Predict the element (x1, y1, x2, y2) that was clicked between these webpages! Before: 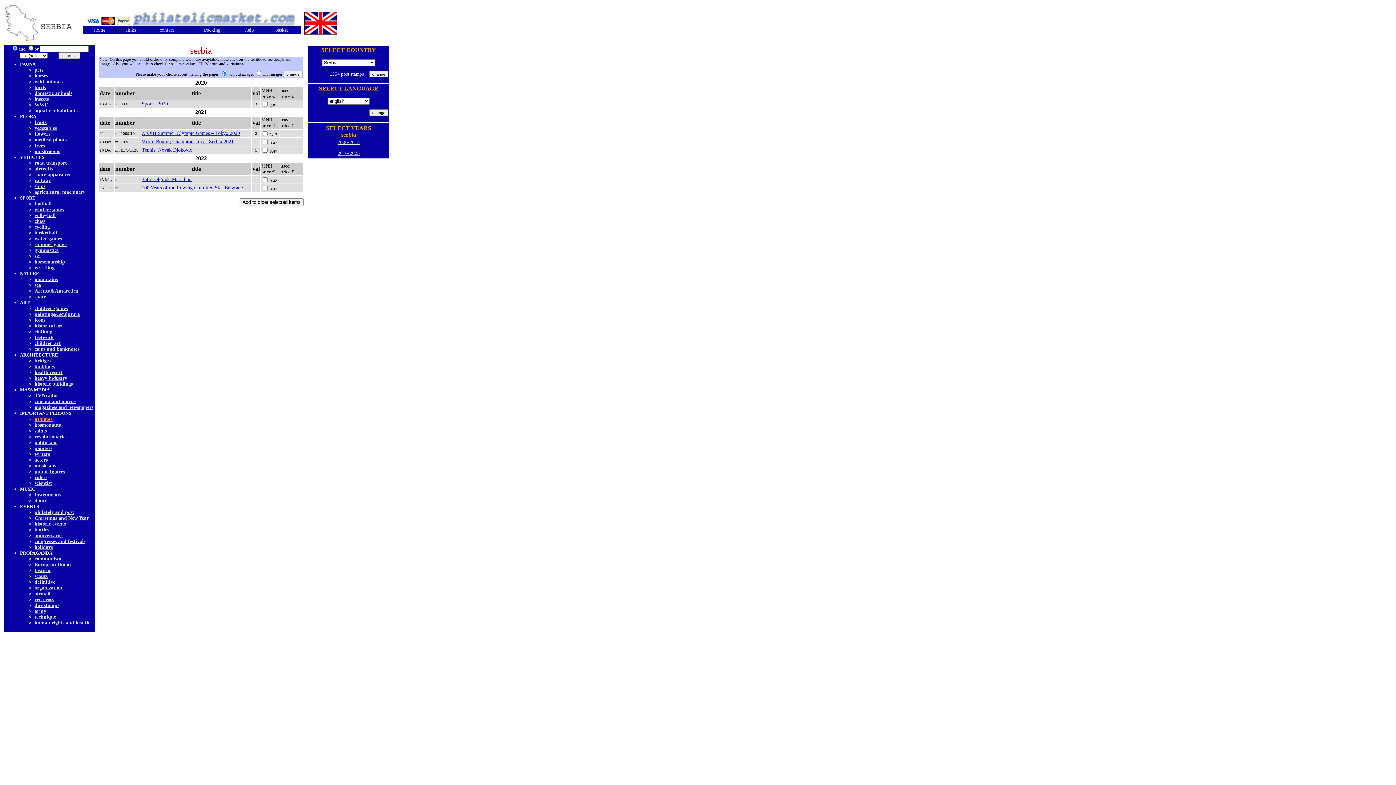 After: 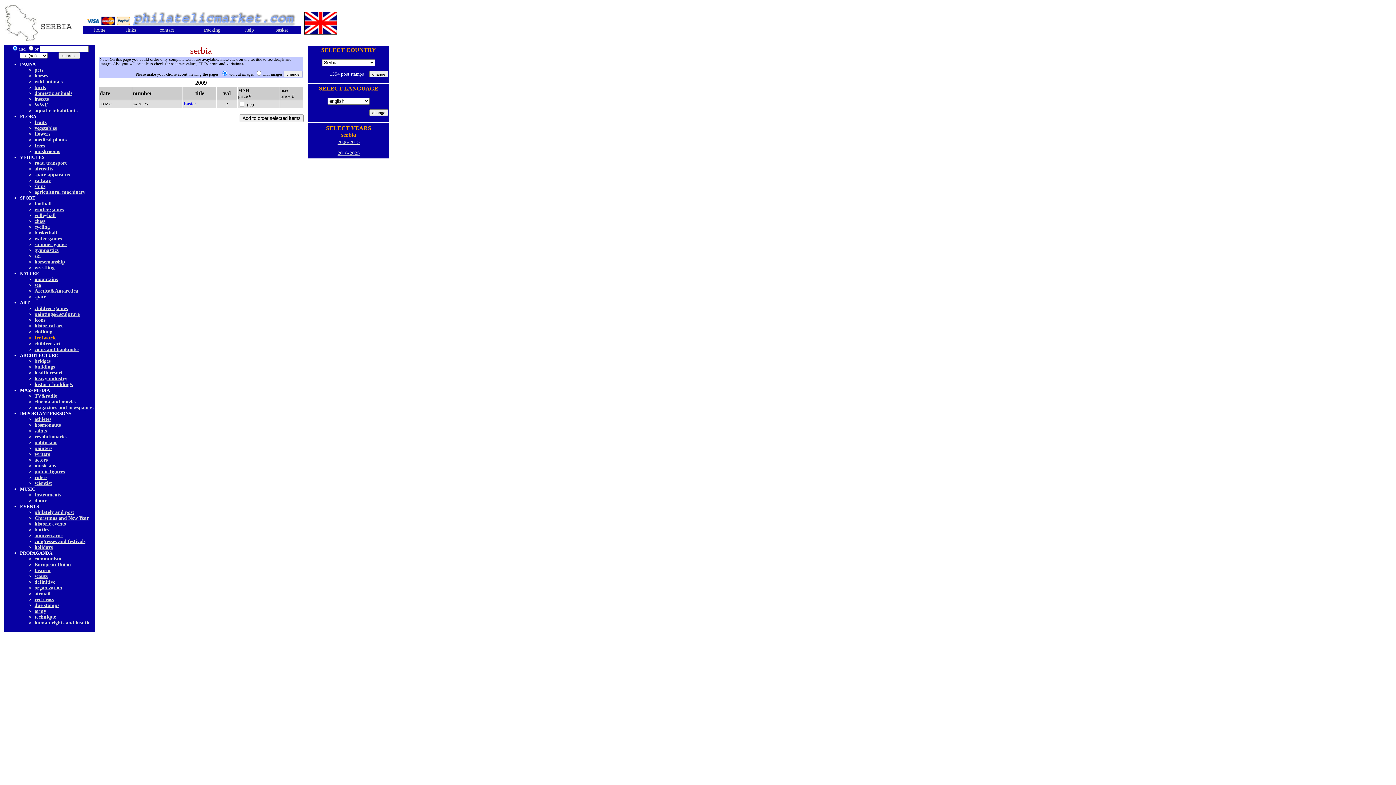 Action: label: fretwork bbox: (34, 334, 53, 340)